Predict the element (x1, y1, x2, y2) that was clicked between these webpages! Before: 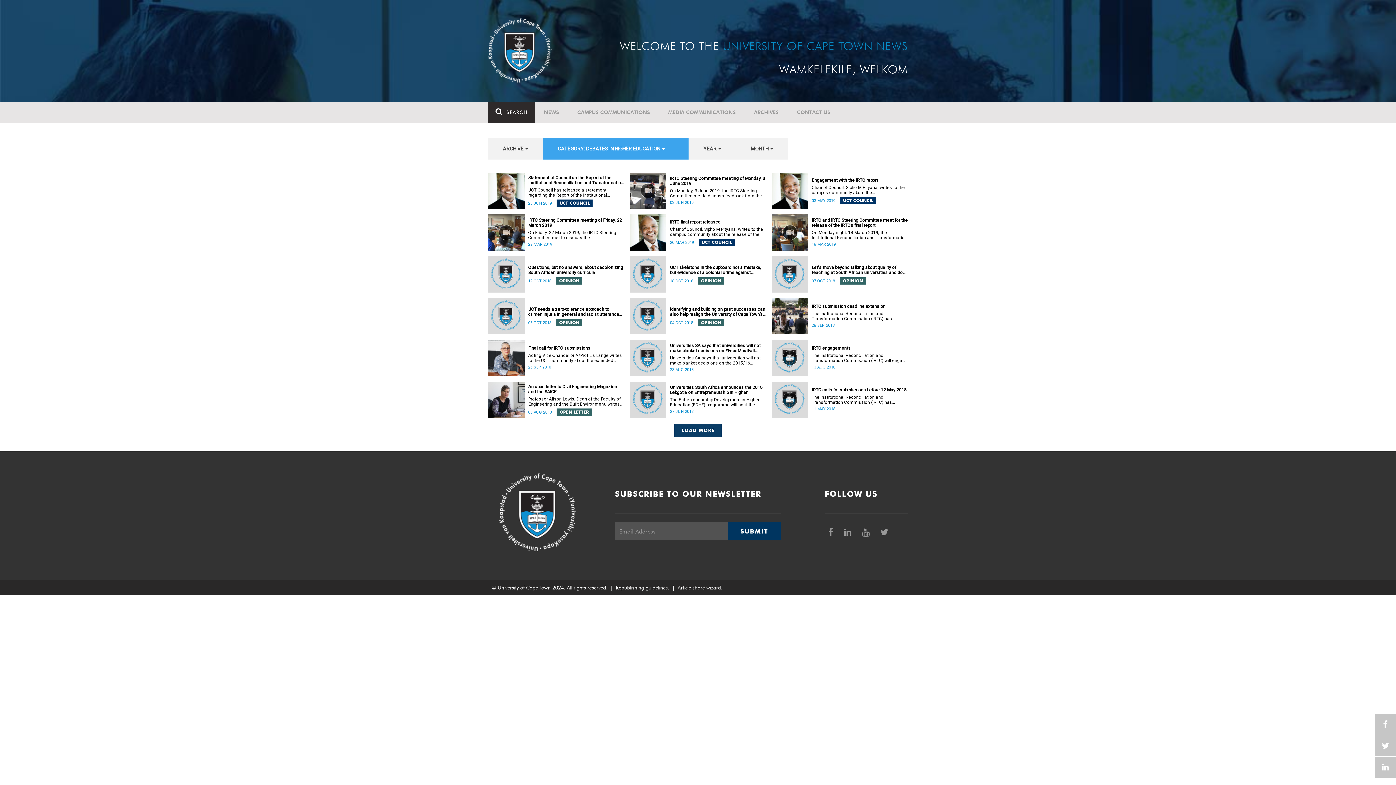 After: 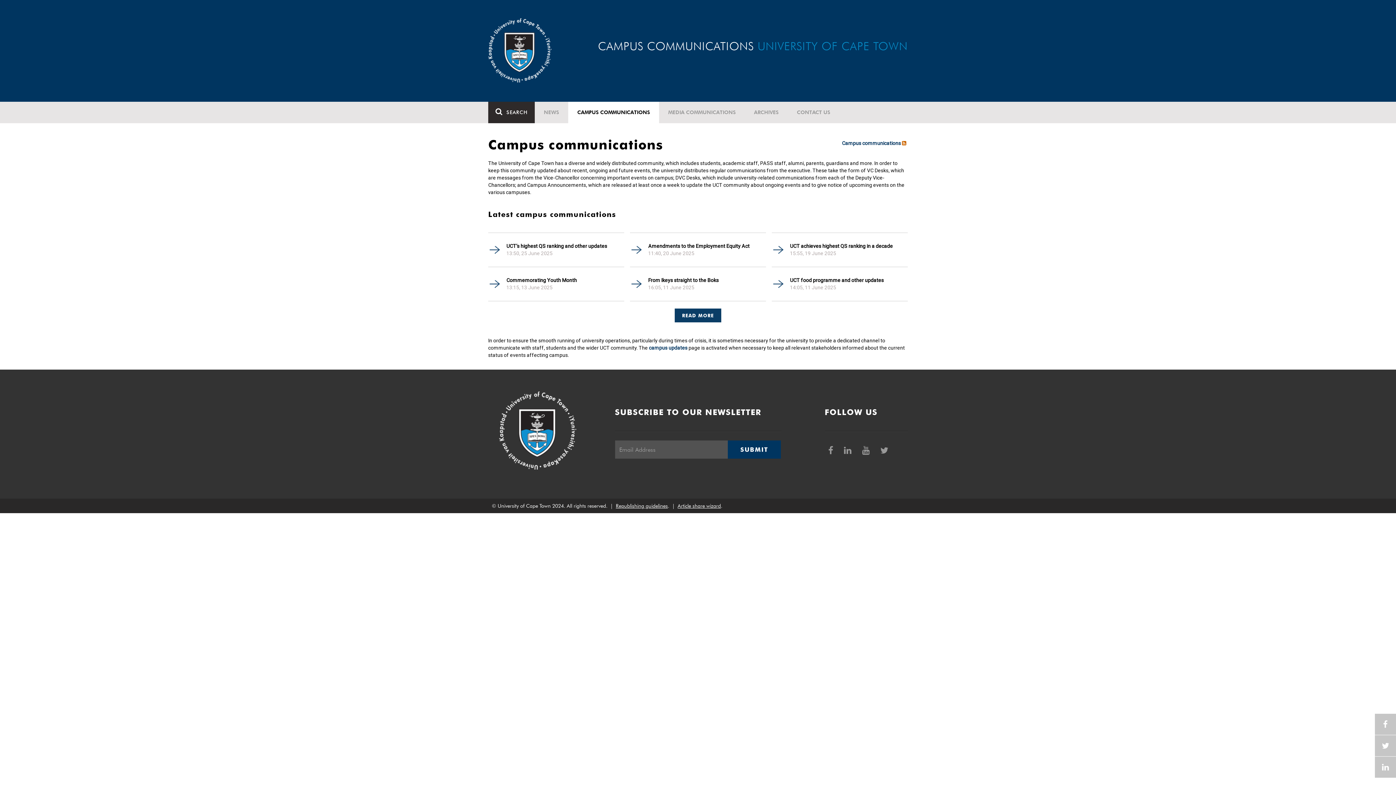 Action: label: CAMPUS COMMUNICATIONS bbox: (568, 101, 659, 123)